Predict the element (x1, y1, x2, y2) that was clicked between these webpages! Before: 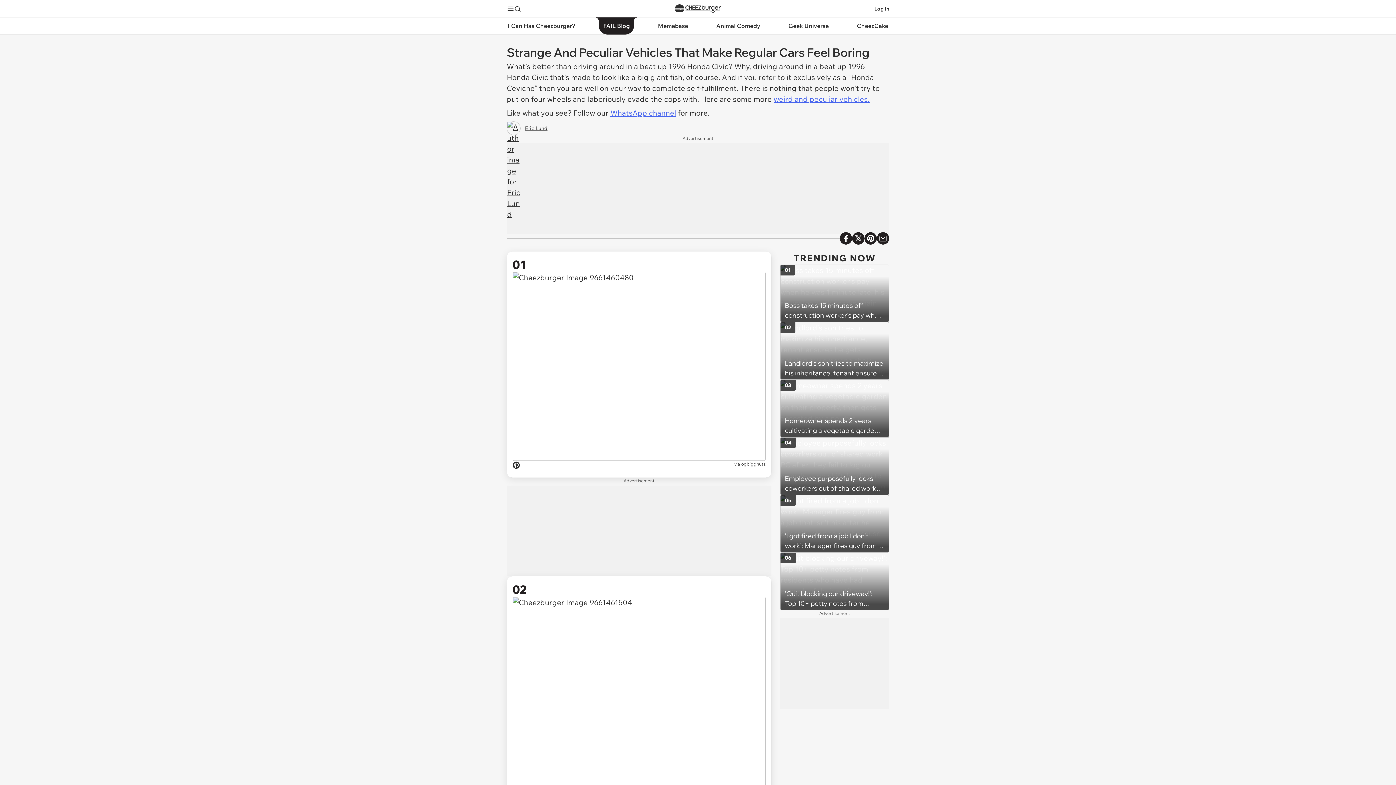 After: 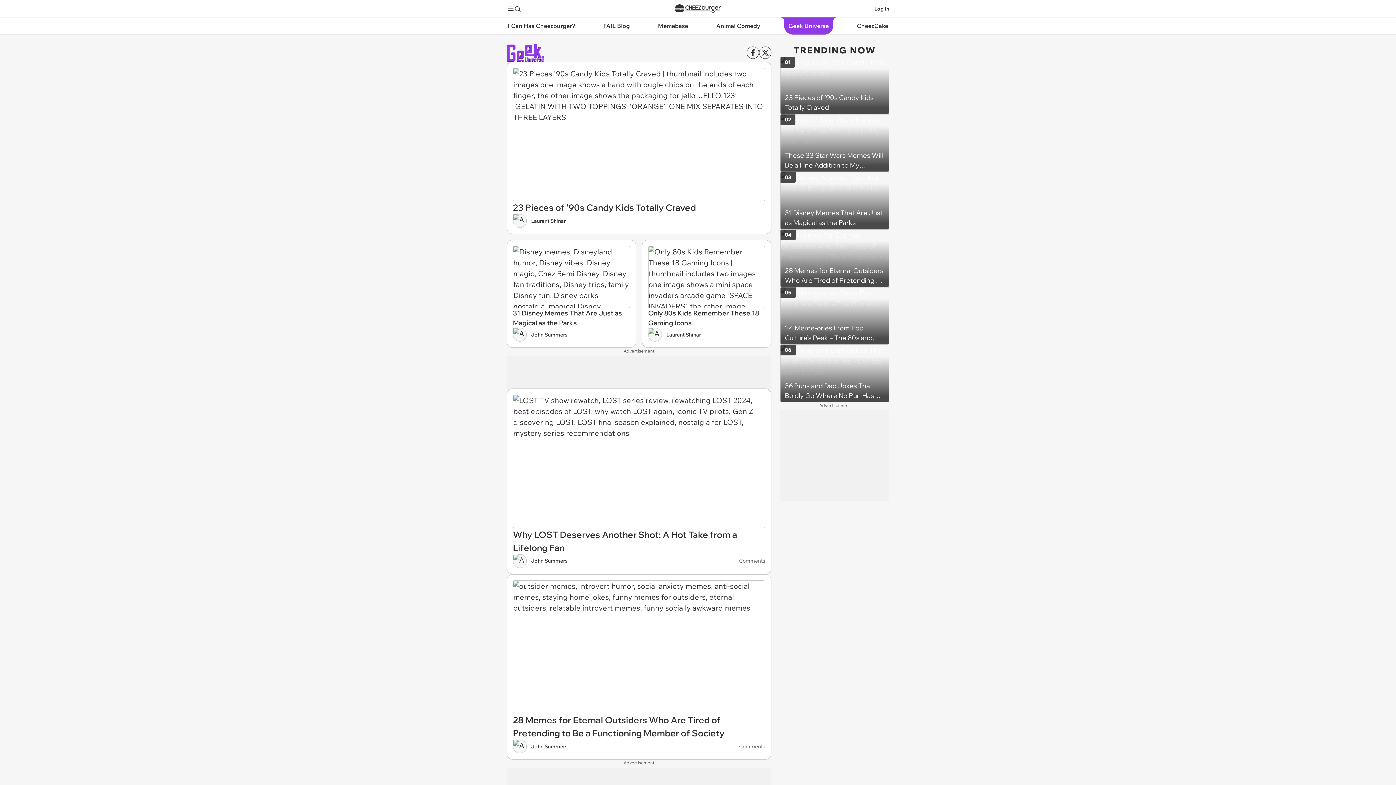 Action: bbox: (778, 17, 838, 34) label: Geek Universe